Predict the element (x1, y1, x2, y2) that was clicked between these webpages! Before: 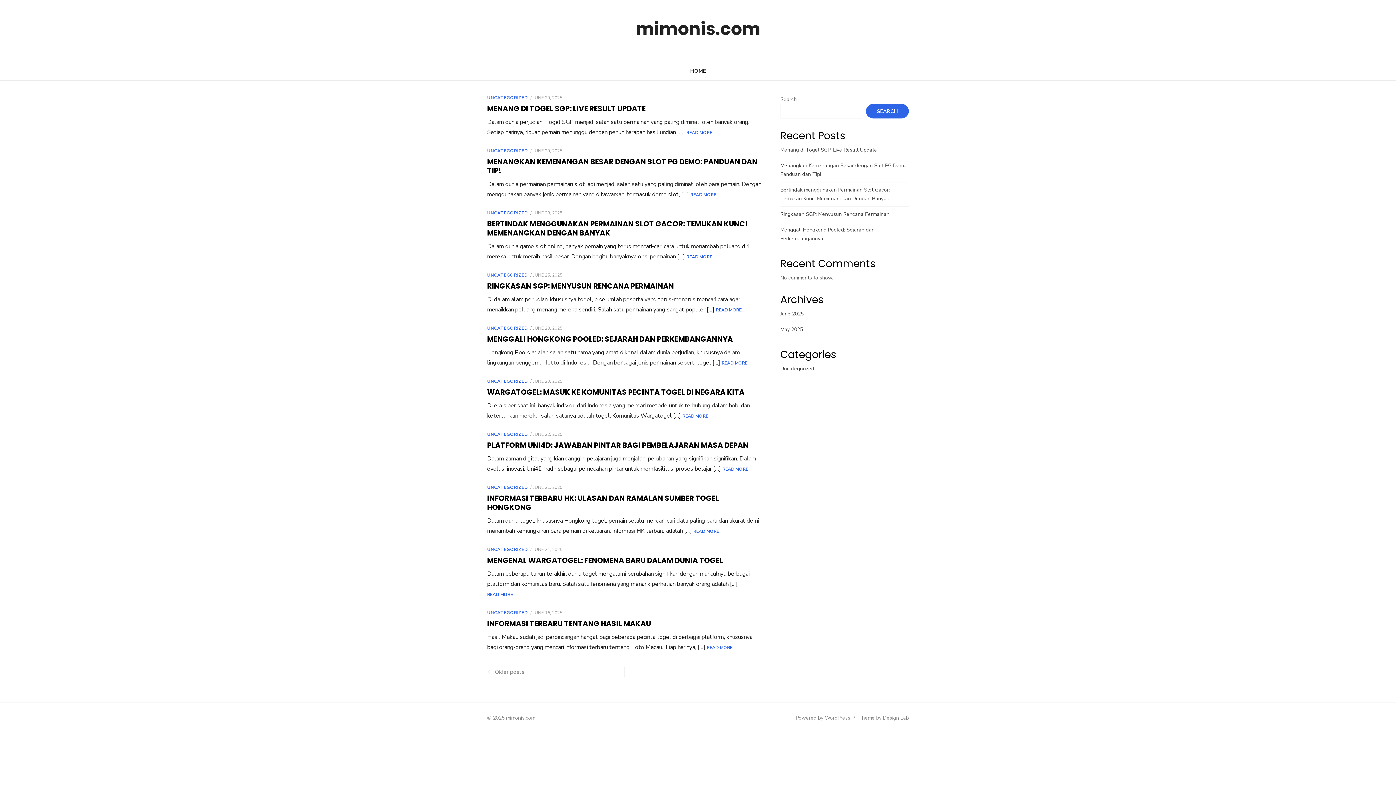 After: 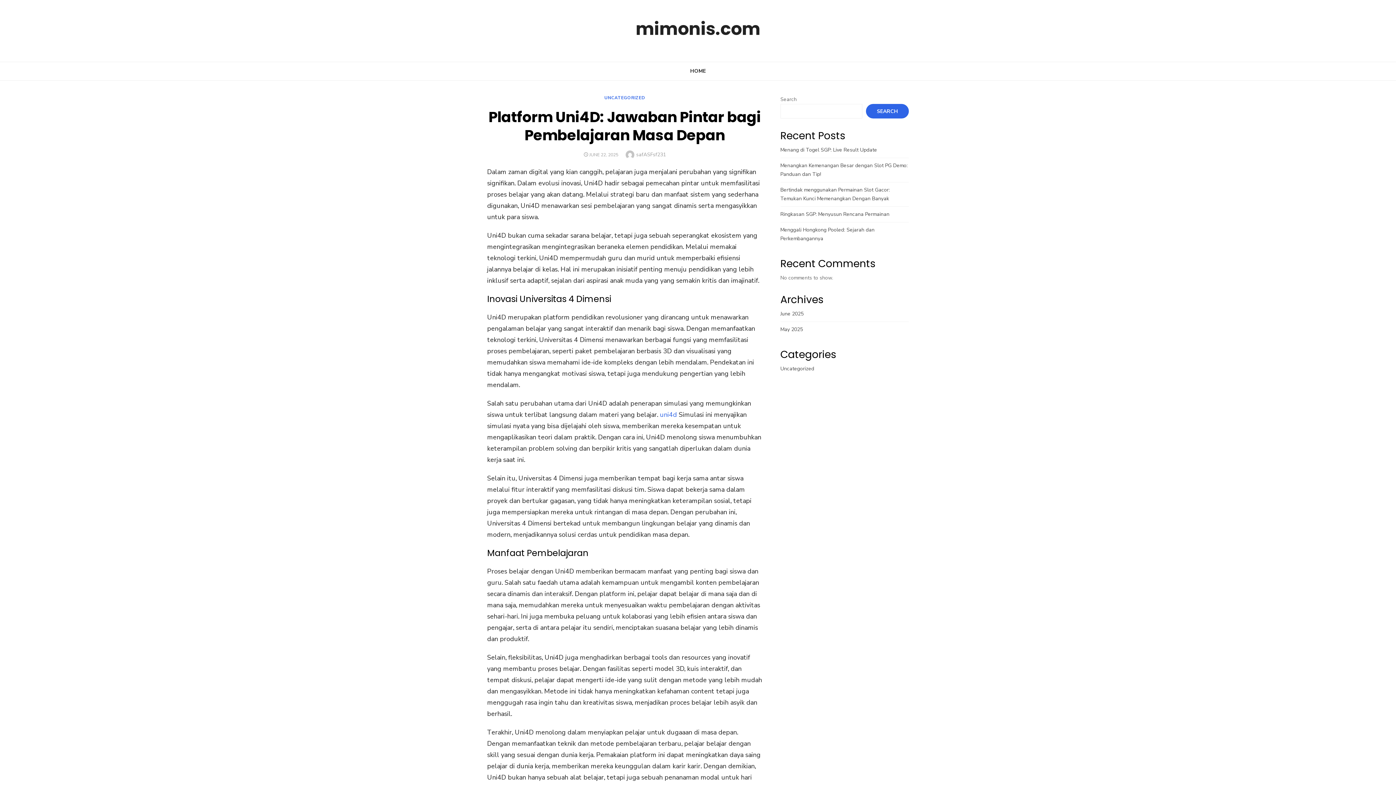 Action: bbox: (722, 465, 748, 473) label: READ MORE